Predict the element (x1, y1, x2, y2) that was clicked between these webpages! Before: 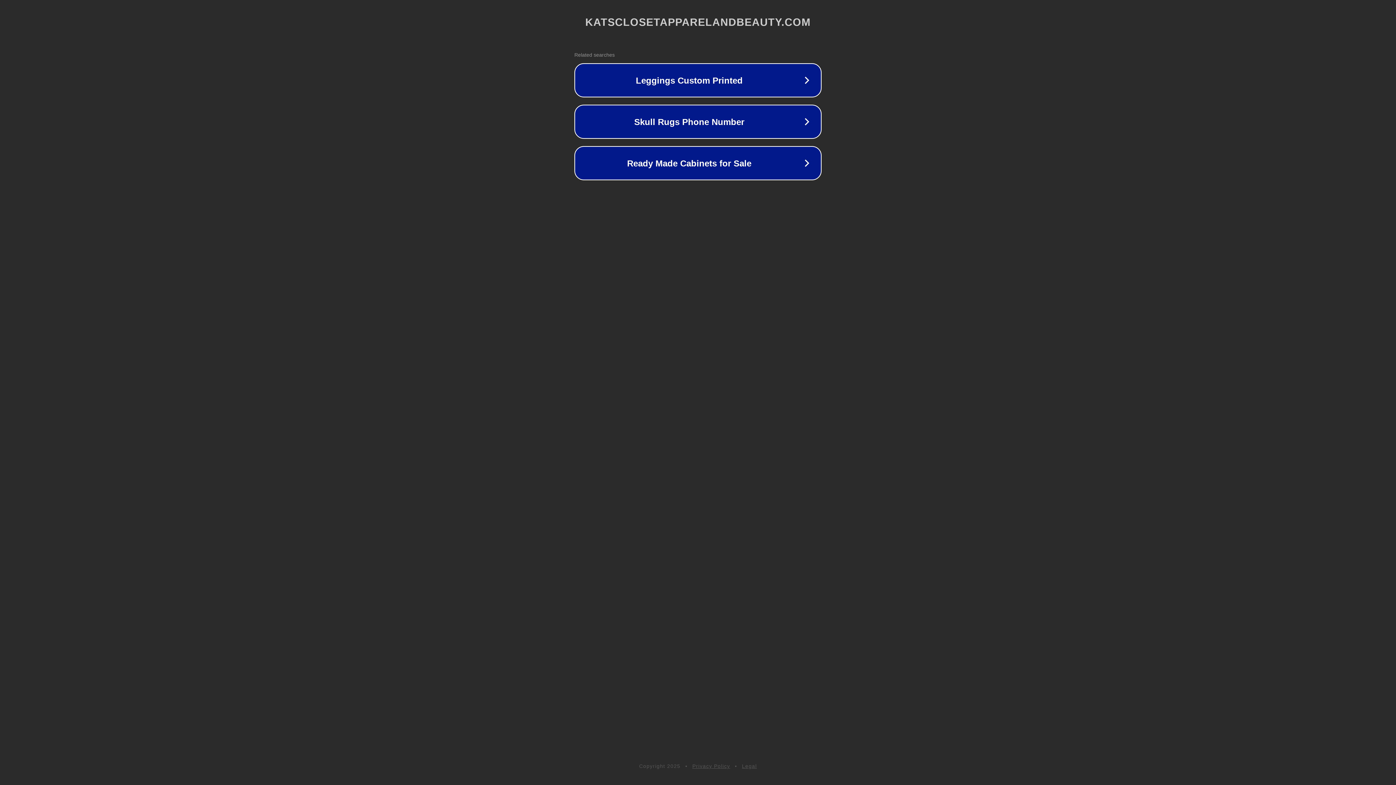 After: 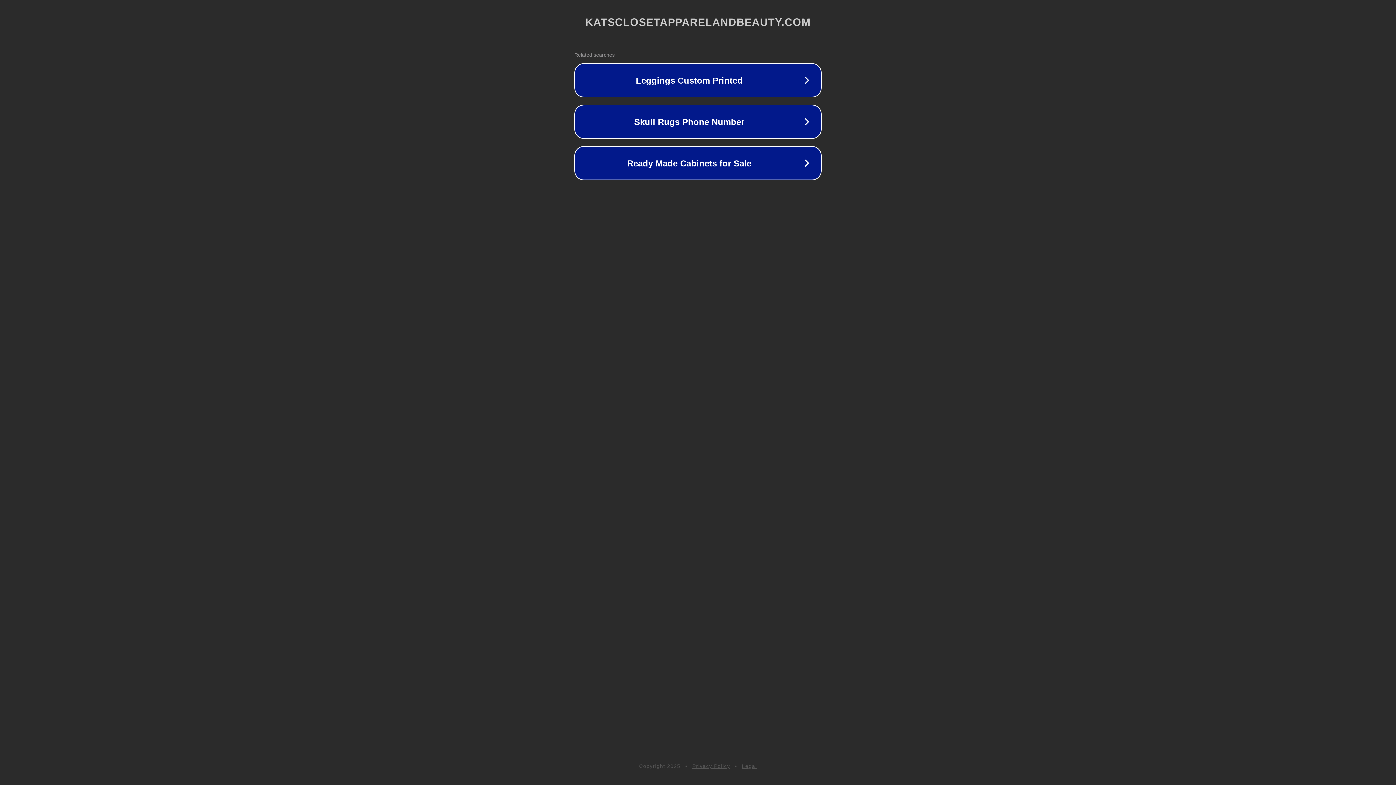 Action: label: Legal bbox: (742, 763, 757, 769)